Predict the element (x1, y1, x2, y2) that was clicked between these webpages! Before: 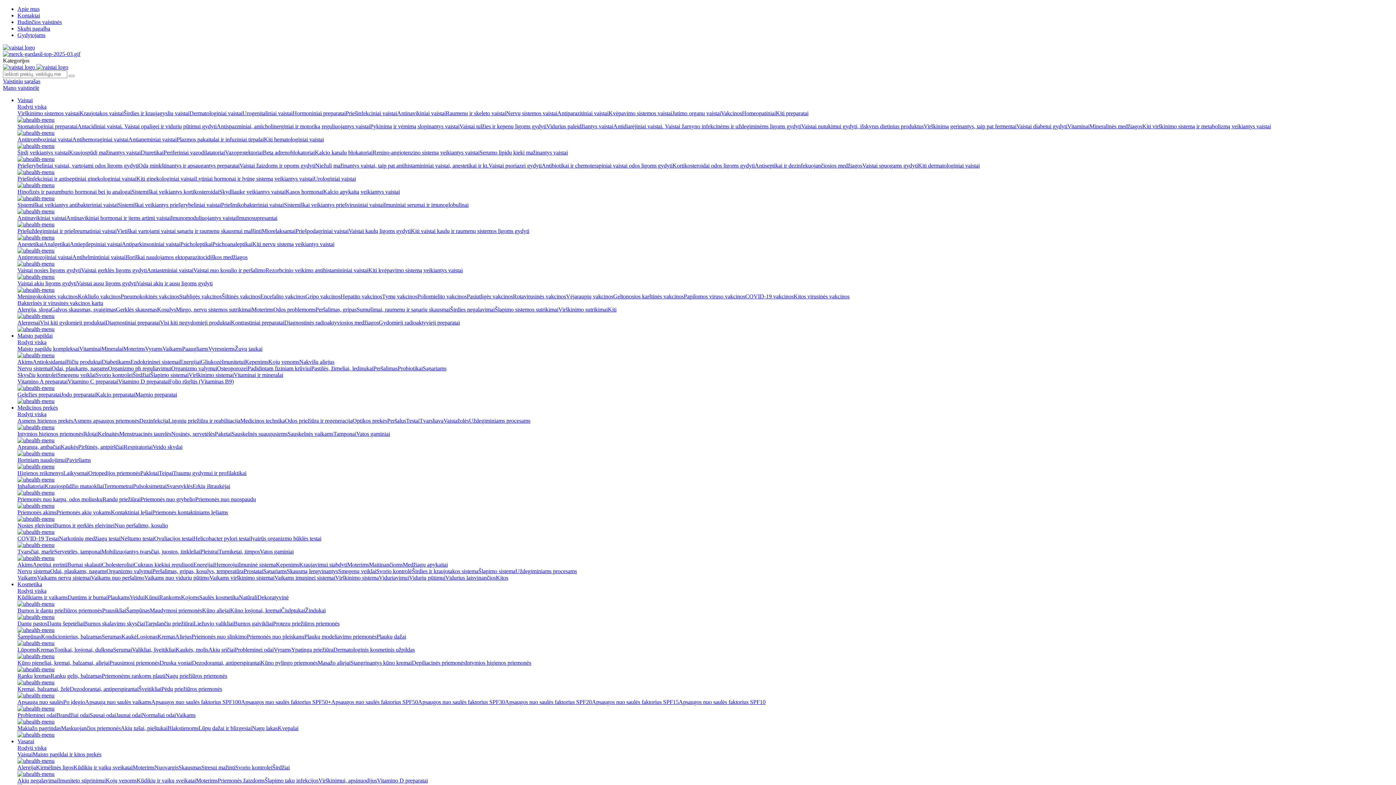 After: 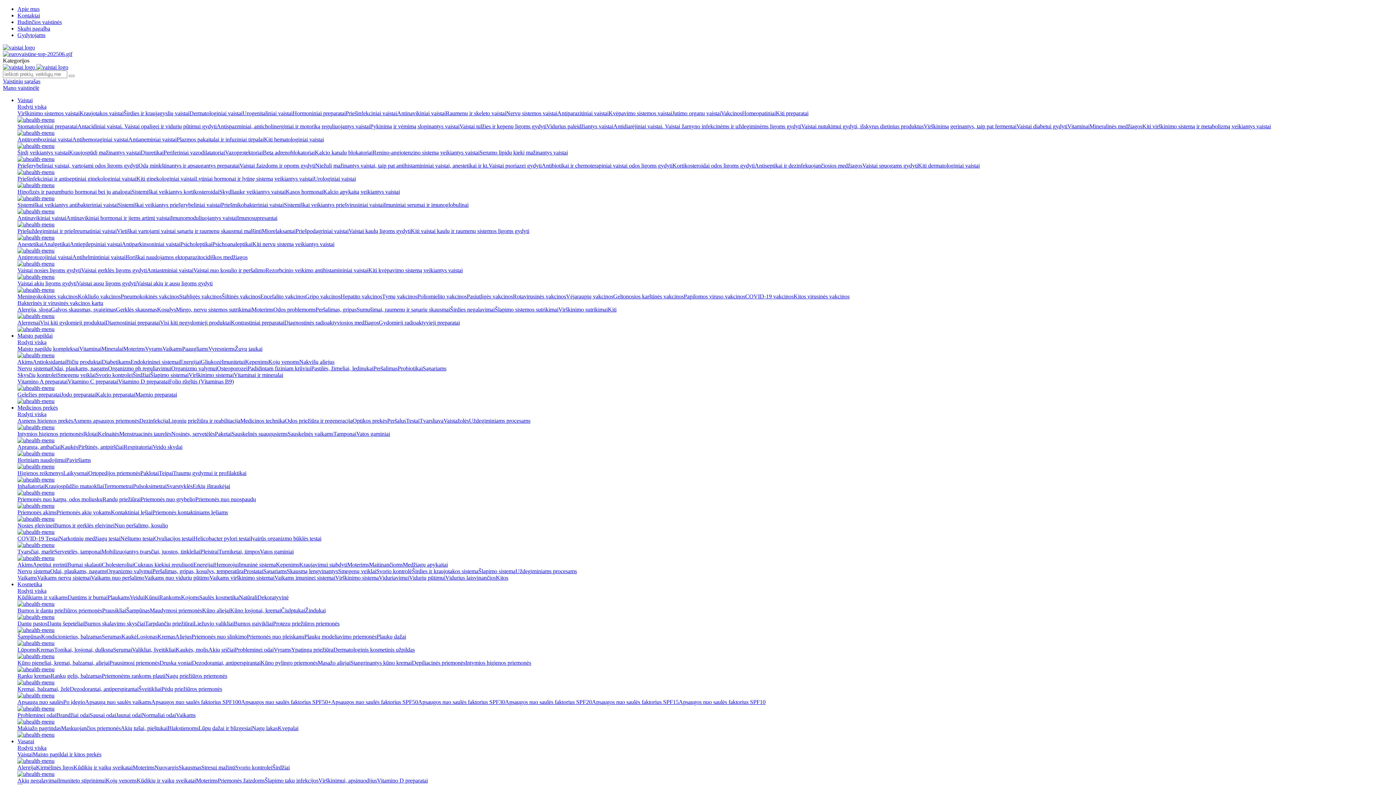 Action: label: Rodyti viską bbox: (17, 588, 46, 594)